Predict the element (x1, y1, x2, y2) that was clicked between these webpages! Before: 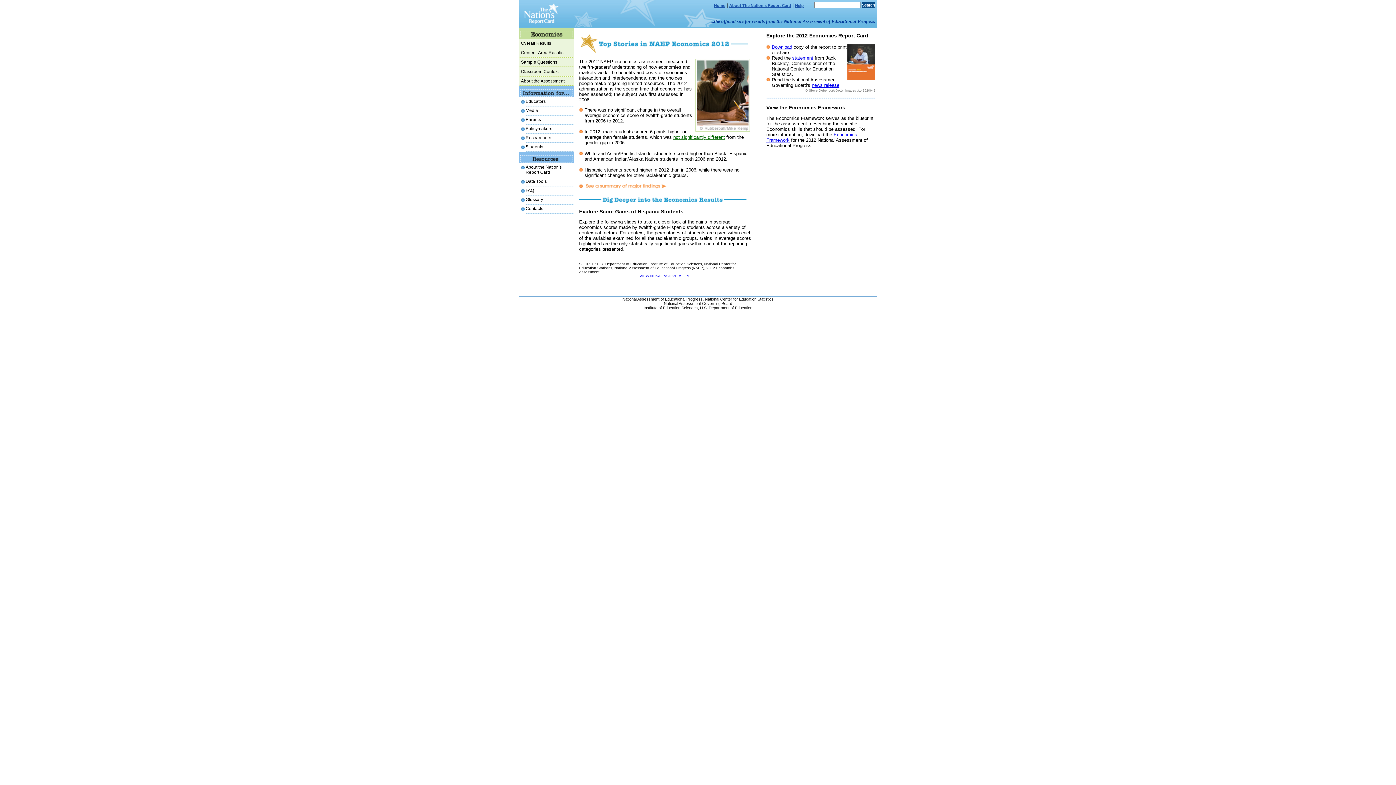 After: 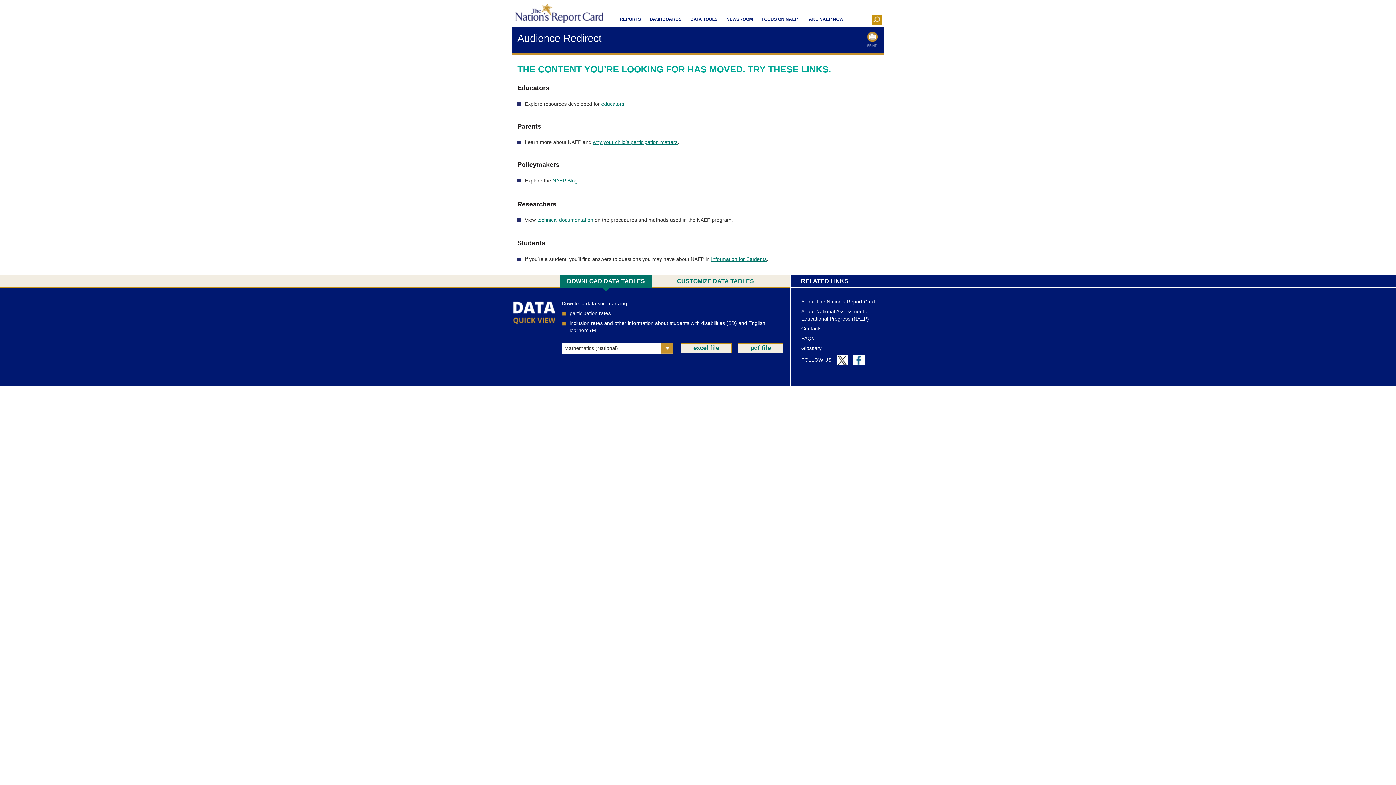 Action: bbox: (525, 117, 541, 122) label: Parents